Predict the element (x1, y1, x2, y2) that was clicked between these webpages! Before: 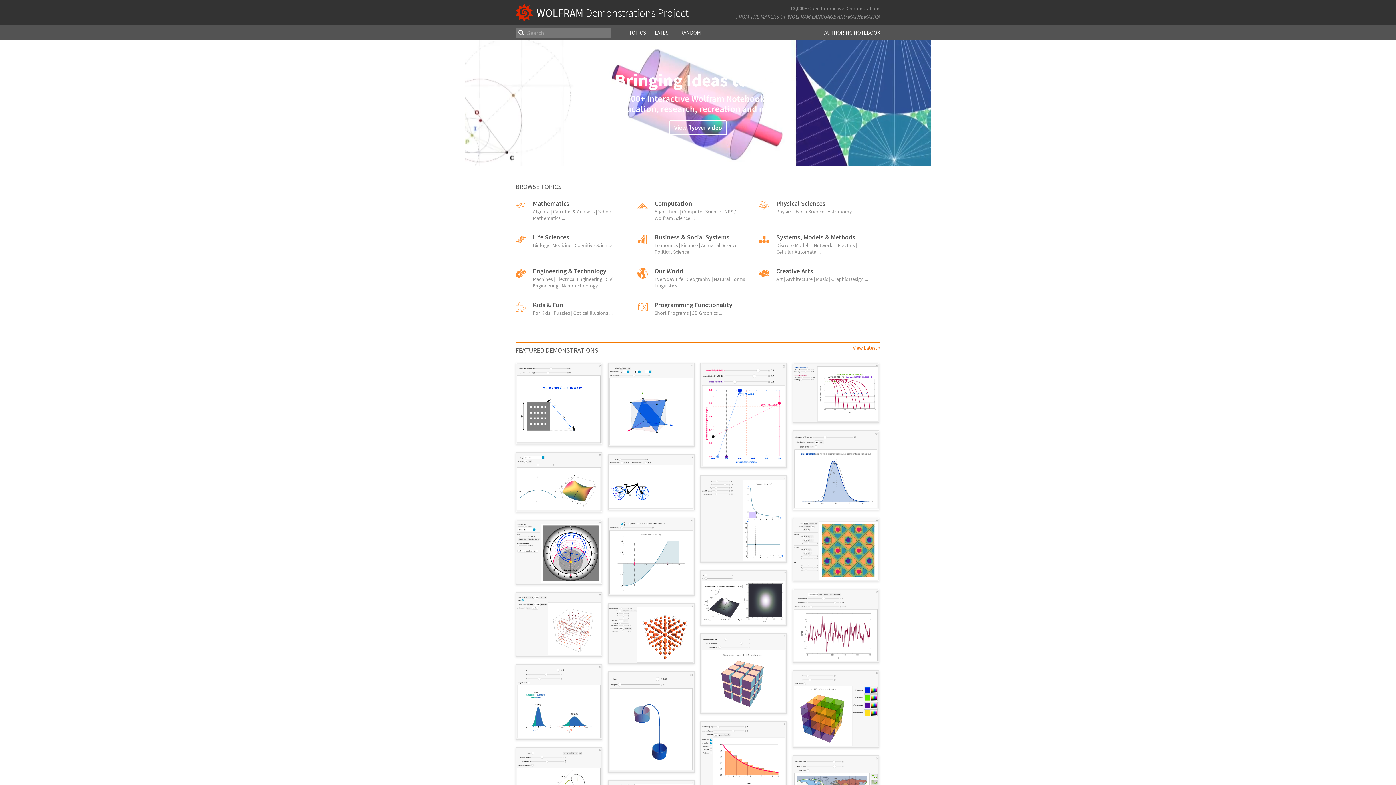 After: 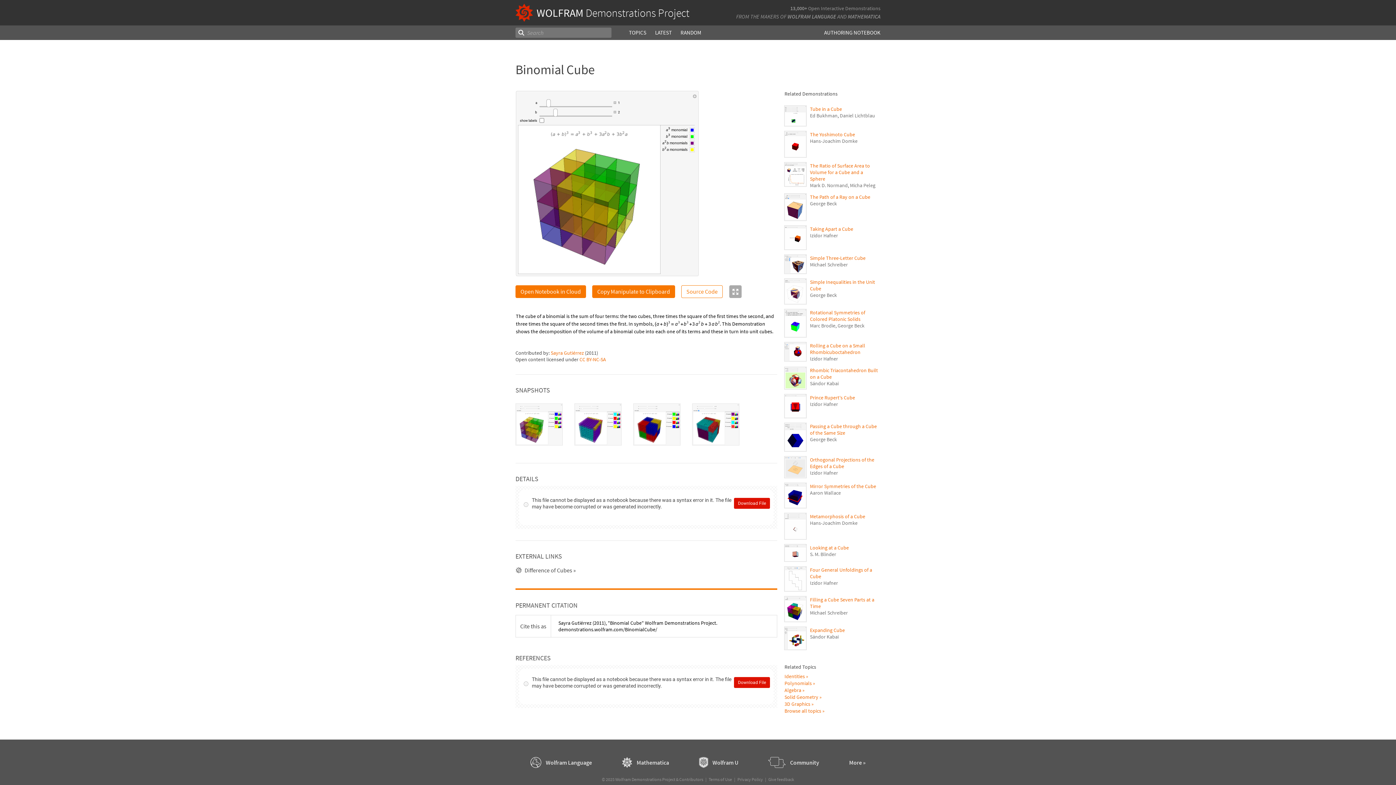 Action: bbox: (792, 670, 879, 748) label: Binomial Cube